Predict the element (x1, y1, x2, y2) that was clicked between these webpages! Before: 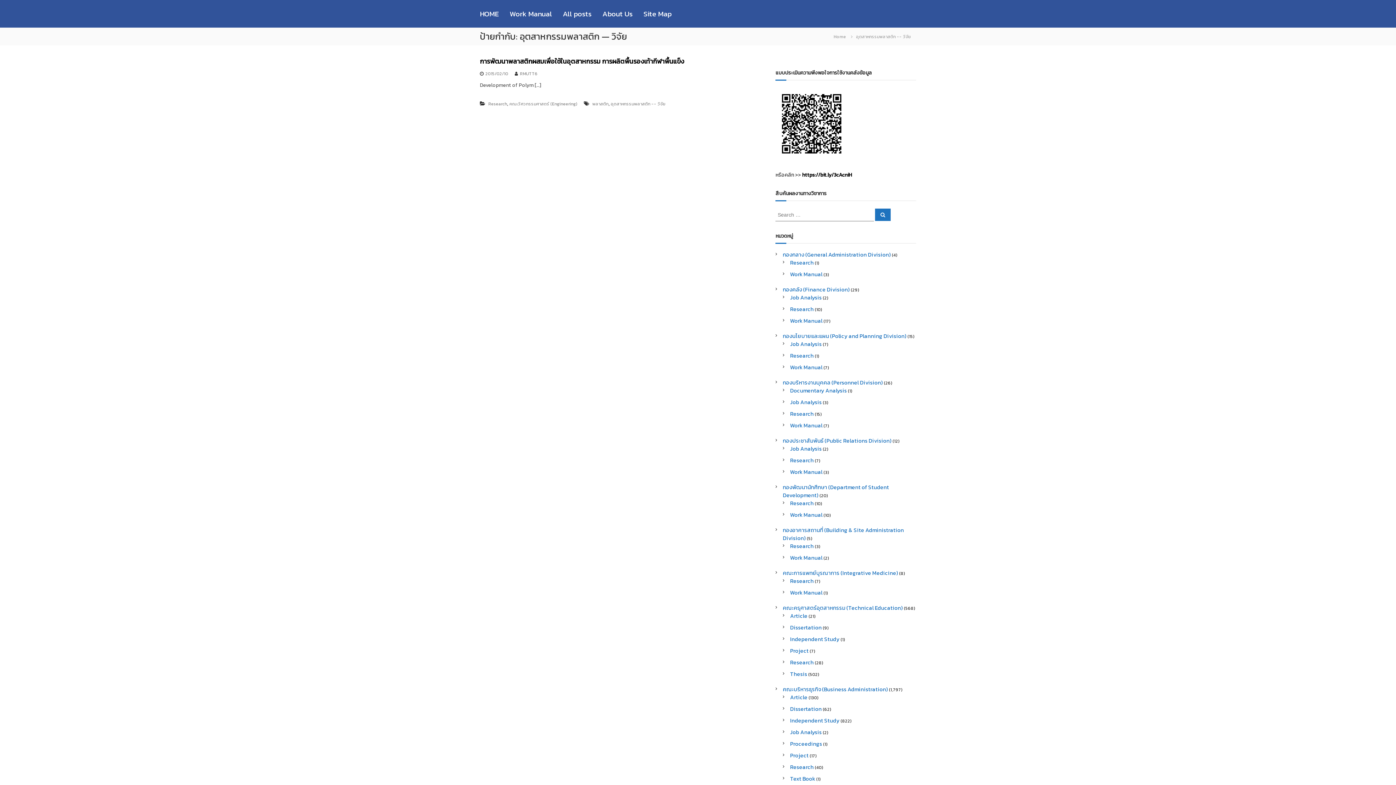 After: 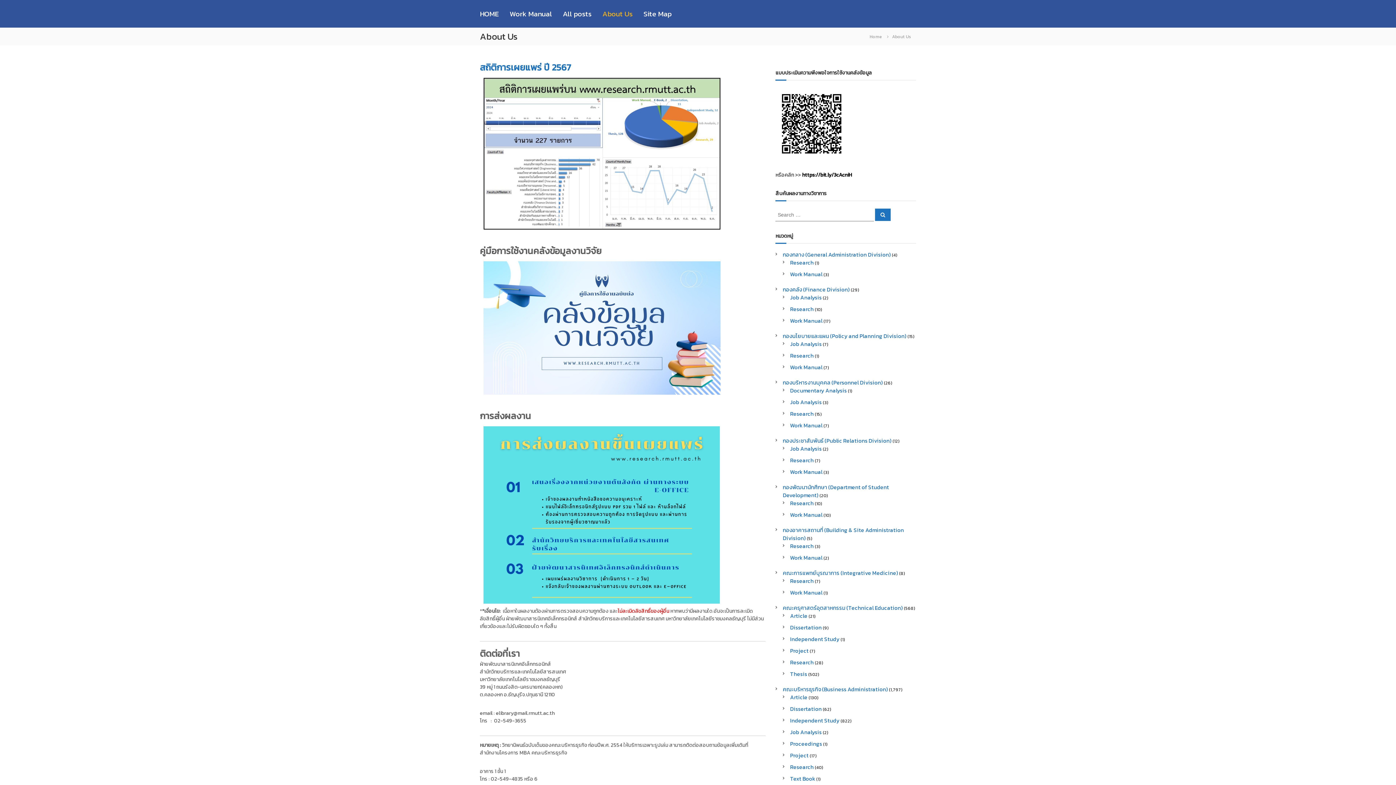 Action: bbox: (602, 8, 632, 19) label: About Us